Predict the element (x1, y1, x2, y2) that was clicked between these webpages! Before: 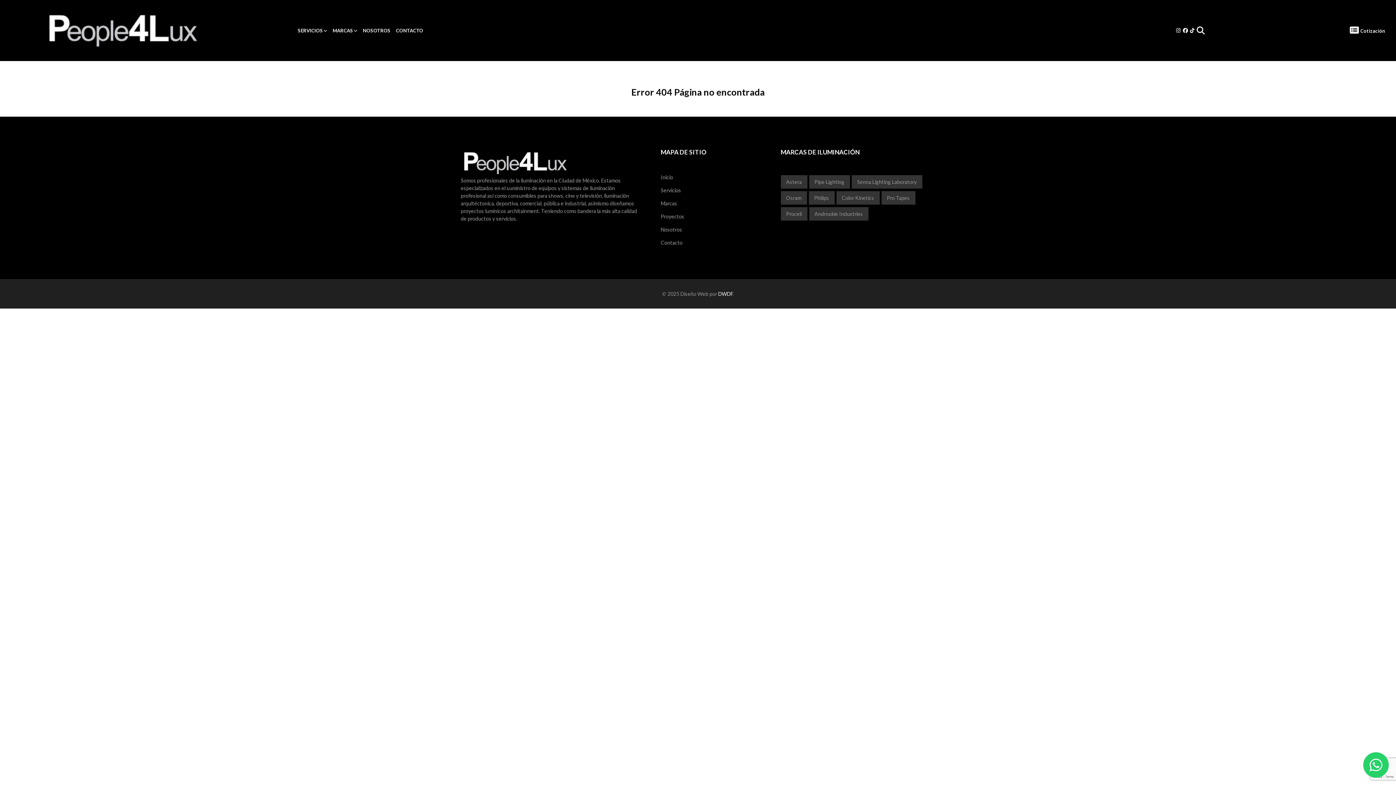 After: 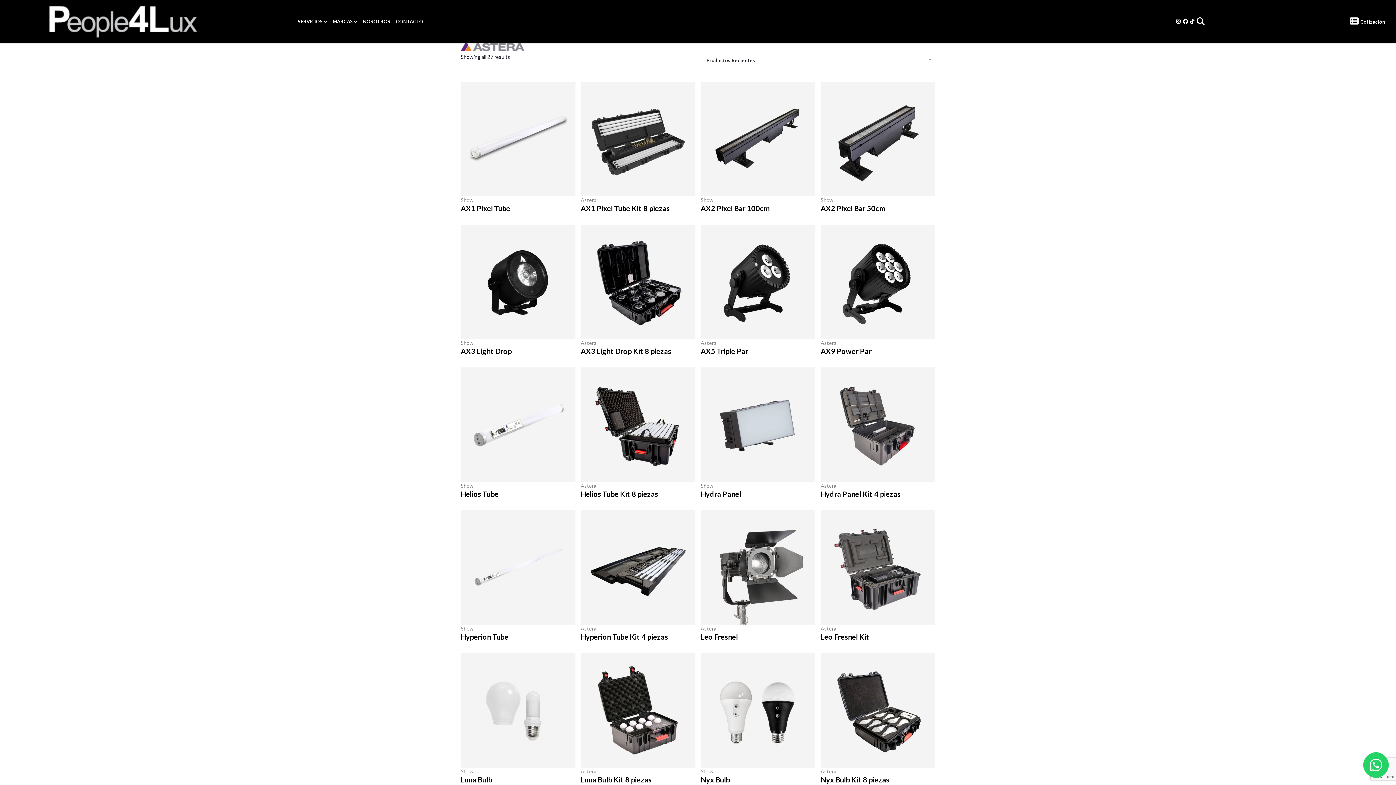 Action: label: Astera bbox: (780, 175, 807, 188)